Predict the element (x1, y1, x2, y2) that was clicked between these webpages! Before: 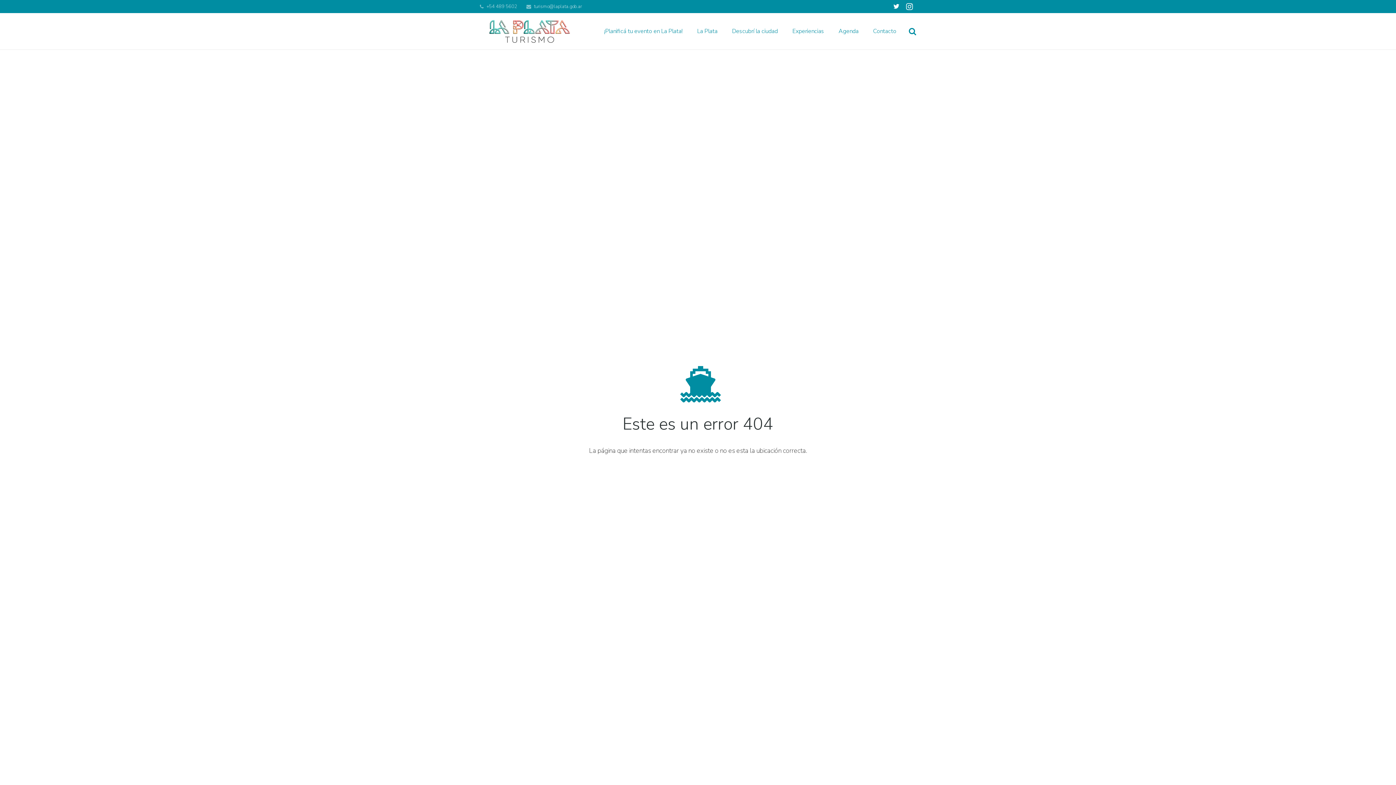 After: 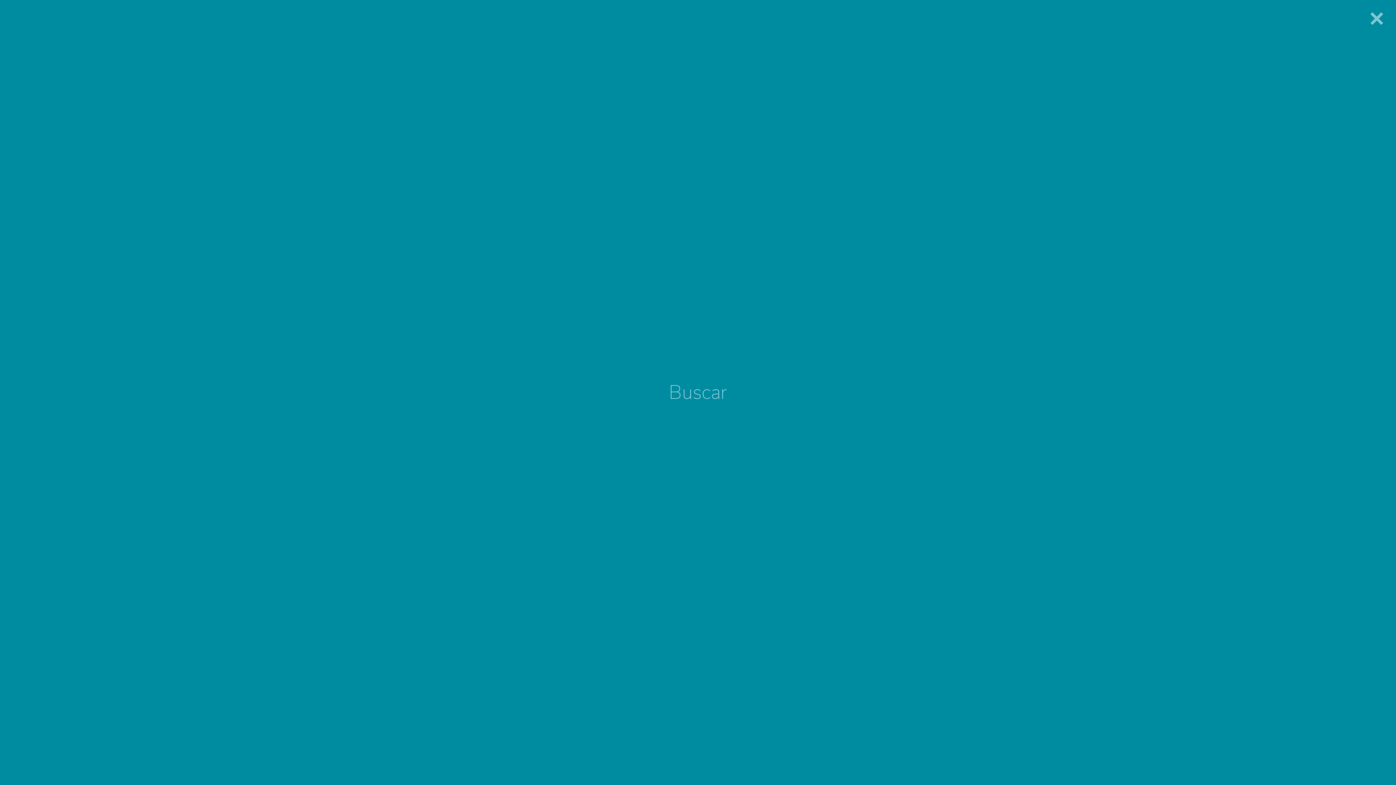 Action: label: Buscar bbox: (903, 22, 921, 40)